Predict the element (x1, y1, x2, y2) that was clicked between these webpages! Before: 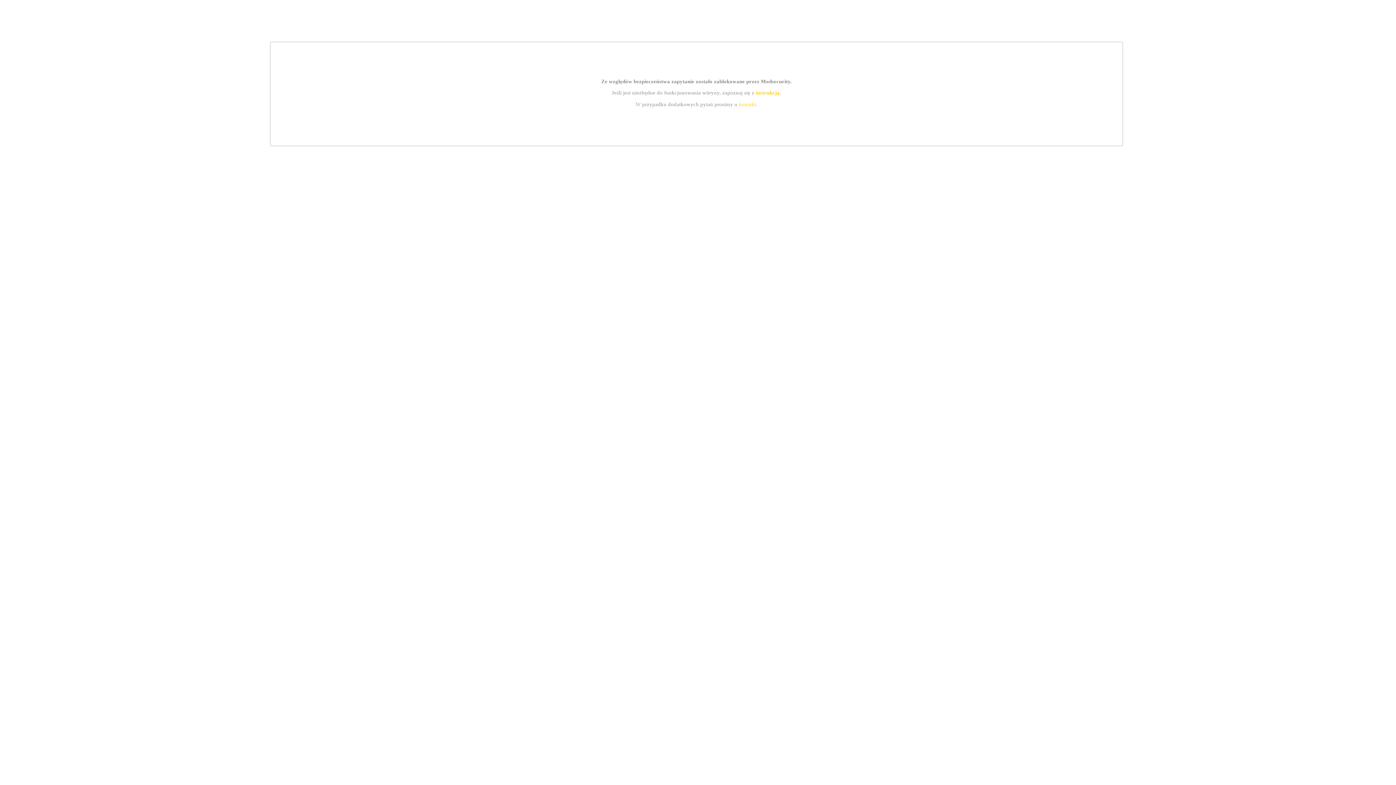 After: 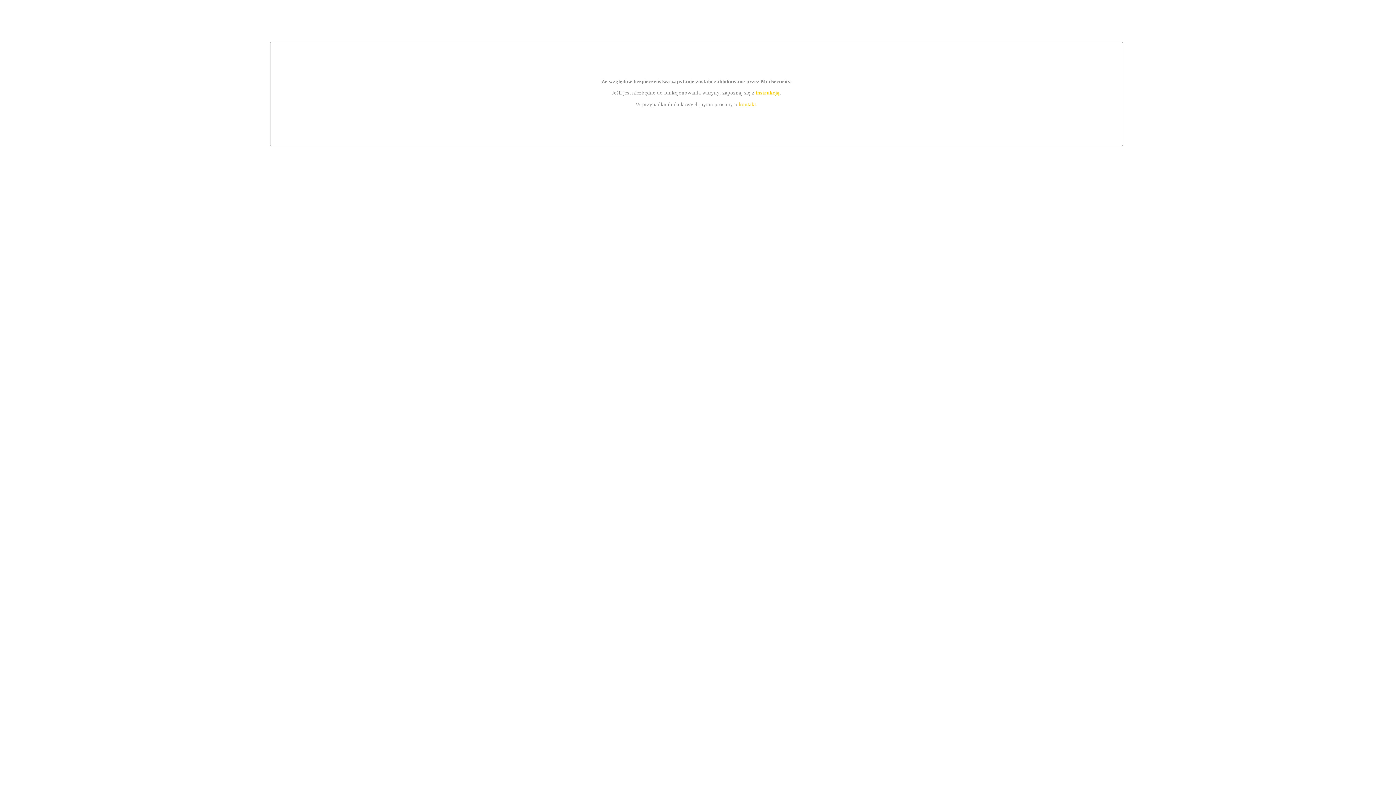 Action: label: kontakt bbox: (739, 101, 756, 107)